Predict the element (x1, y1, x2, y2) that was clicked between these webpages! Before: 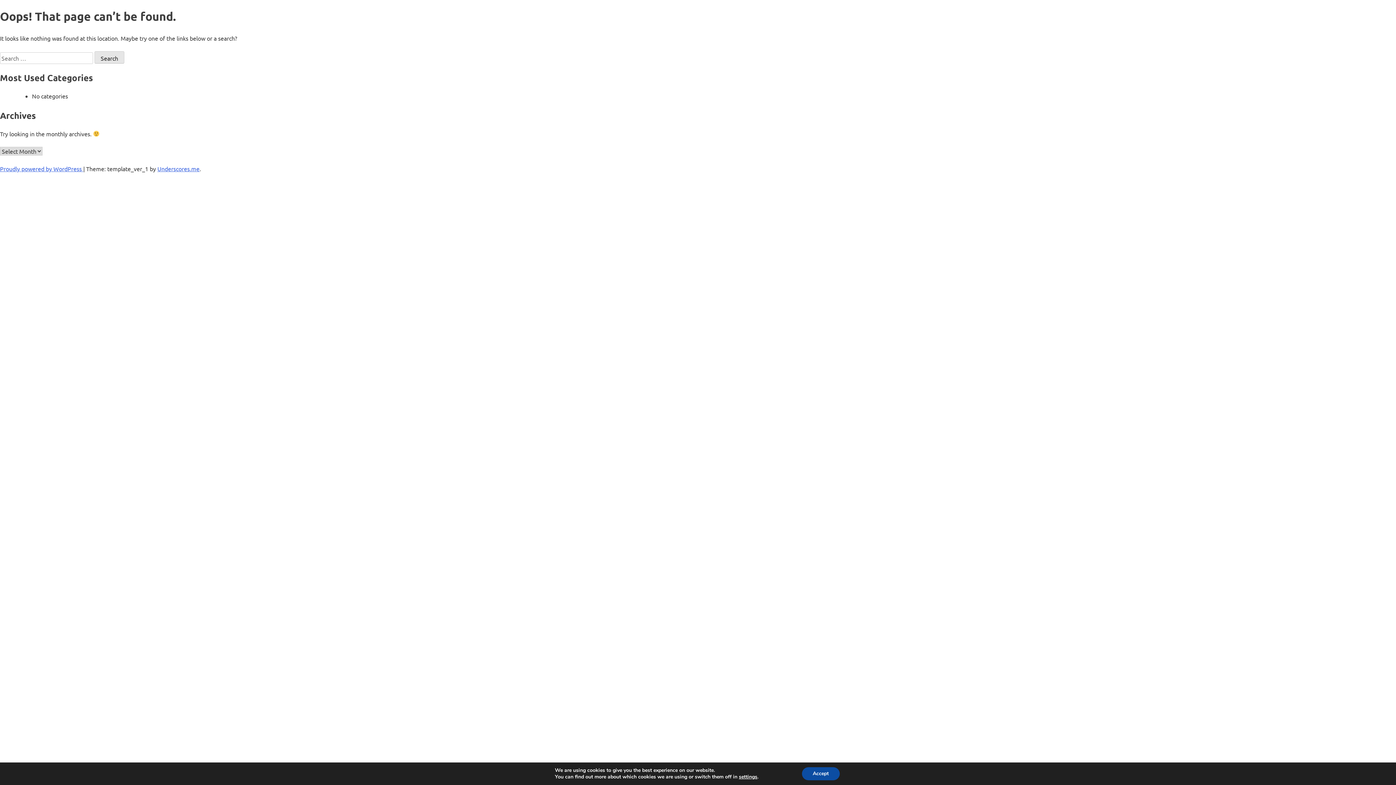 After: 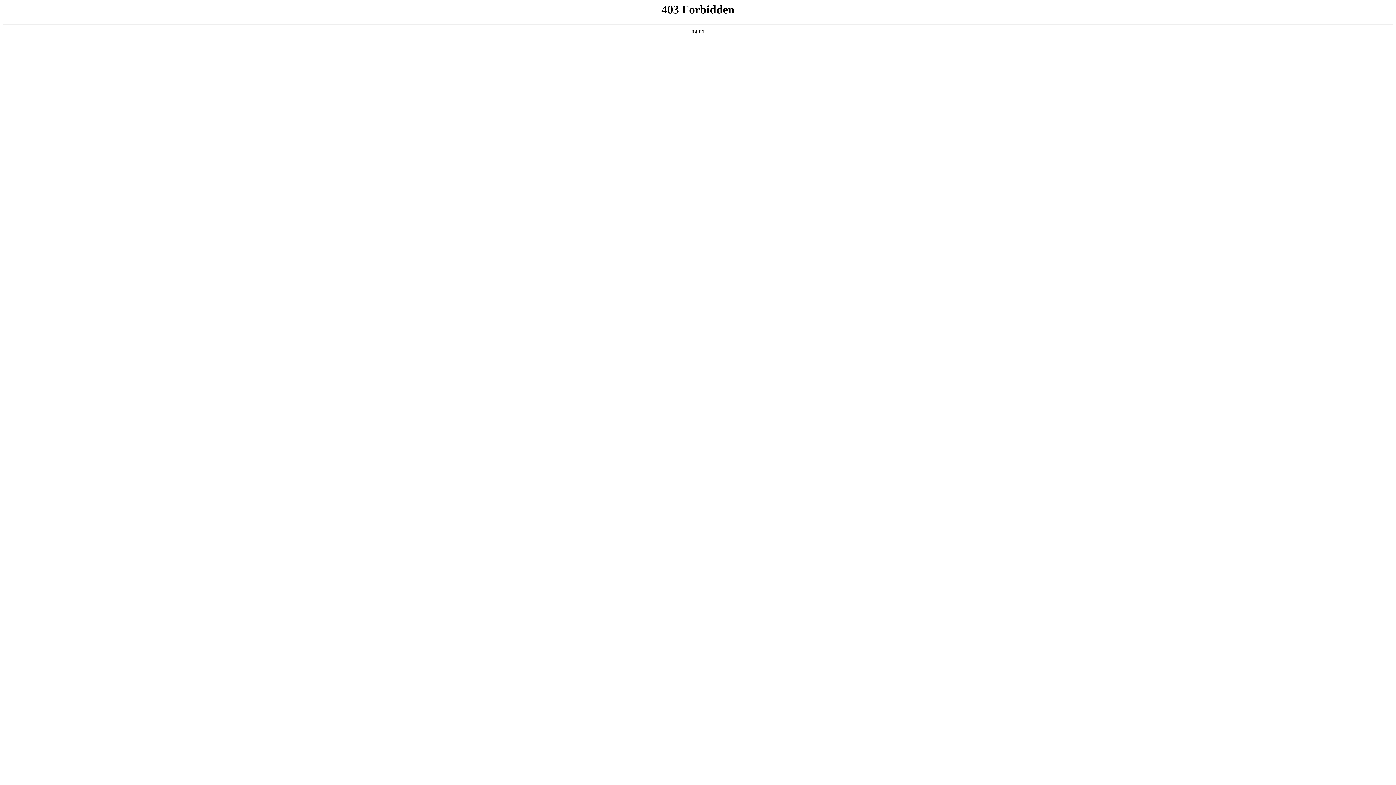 Action: bbox: (0, 165, 83, 172) label: Proudly powered by WordPress 